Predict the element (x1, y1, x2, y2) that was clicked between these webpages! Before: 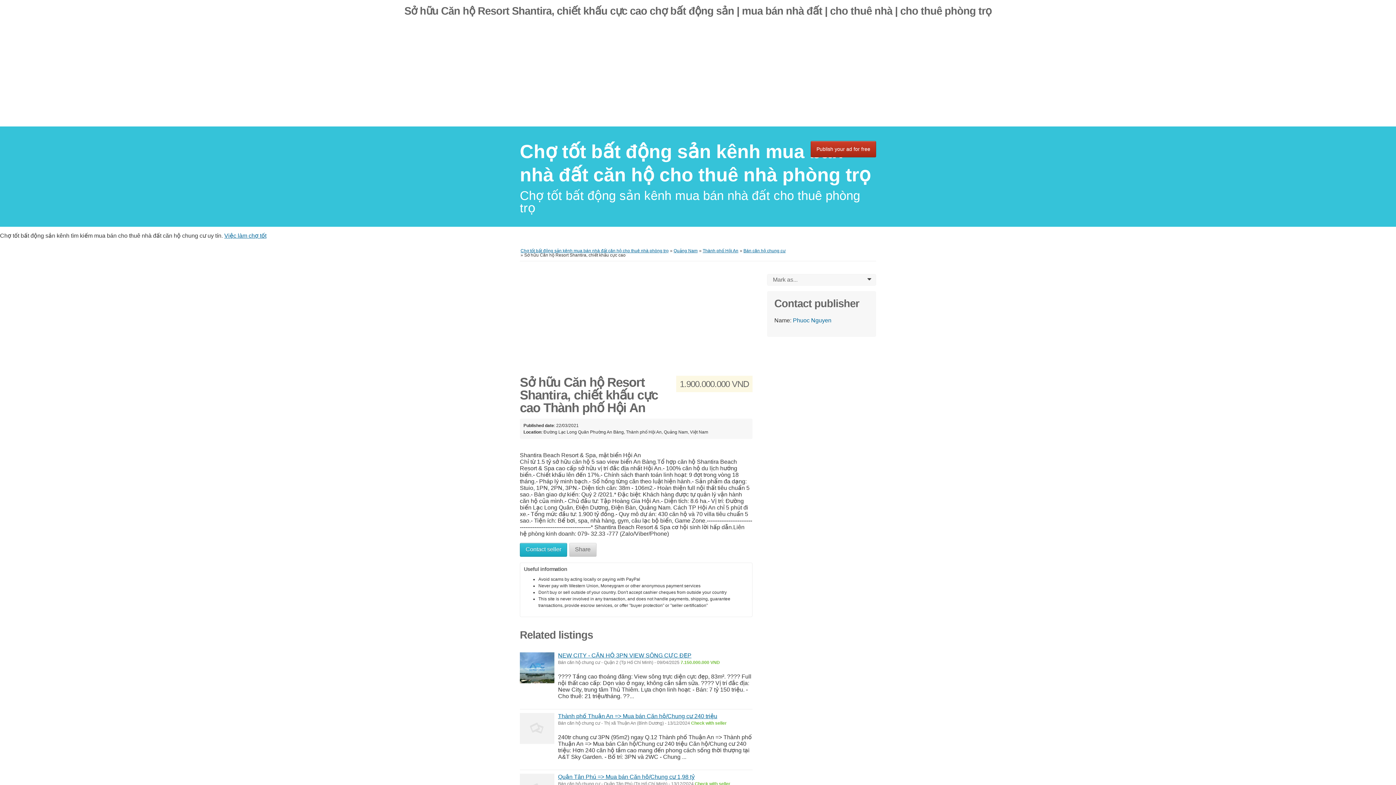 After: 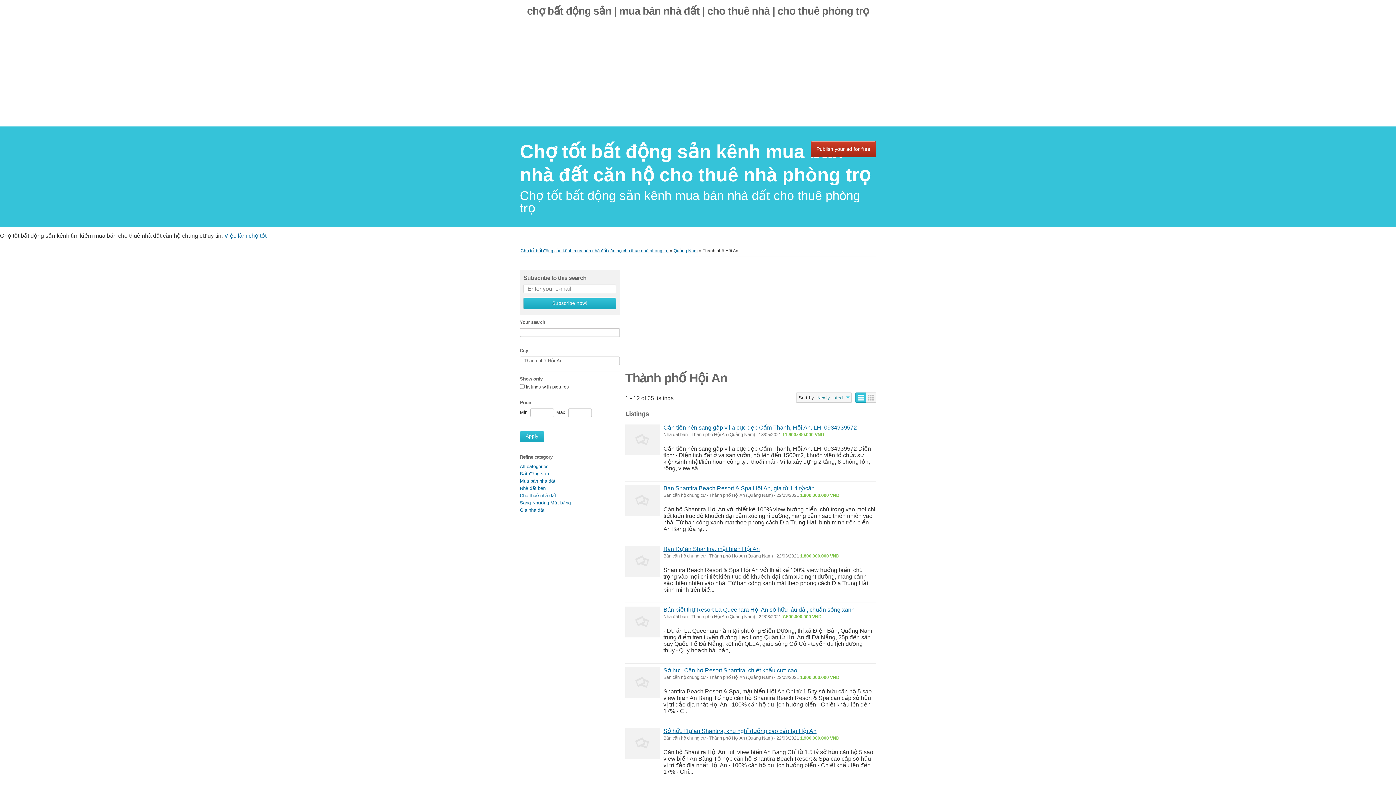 Action: label: Thành phố Hội An bbox: (702, 248, 738, 253)